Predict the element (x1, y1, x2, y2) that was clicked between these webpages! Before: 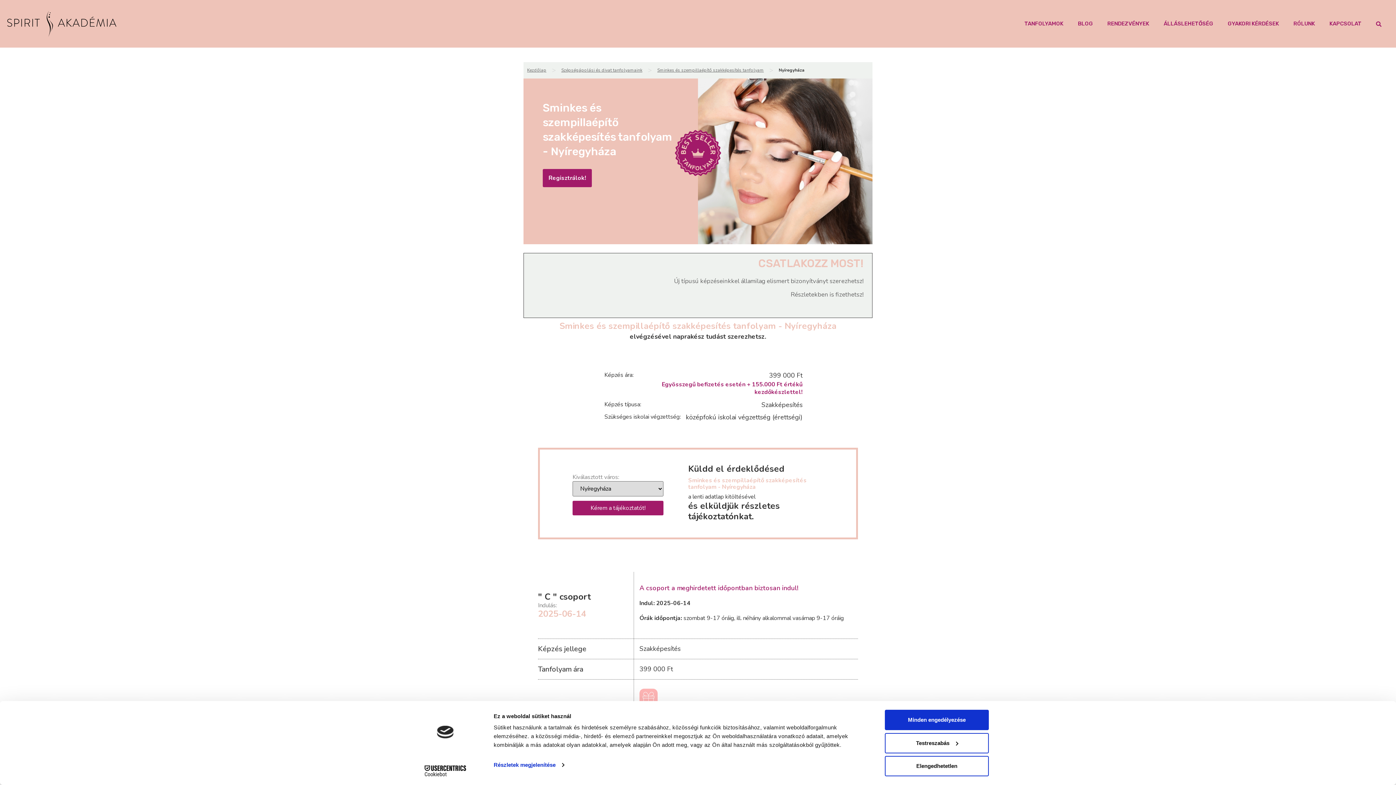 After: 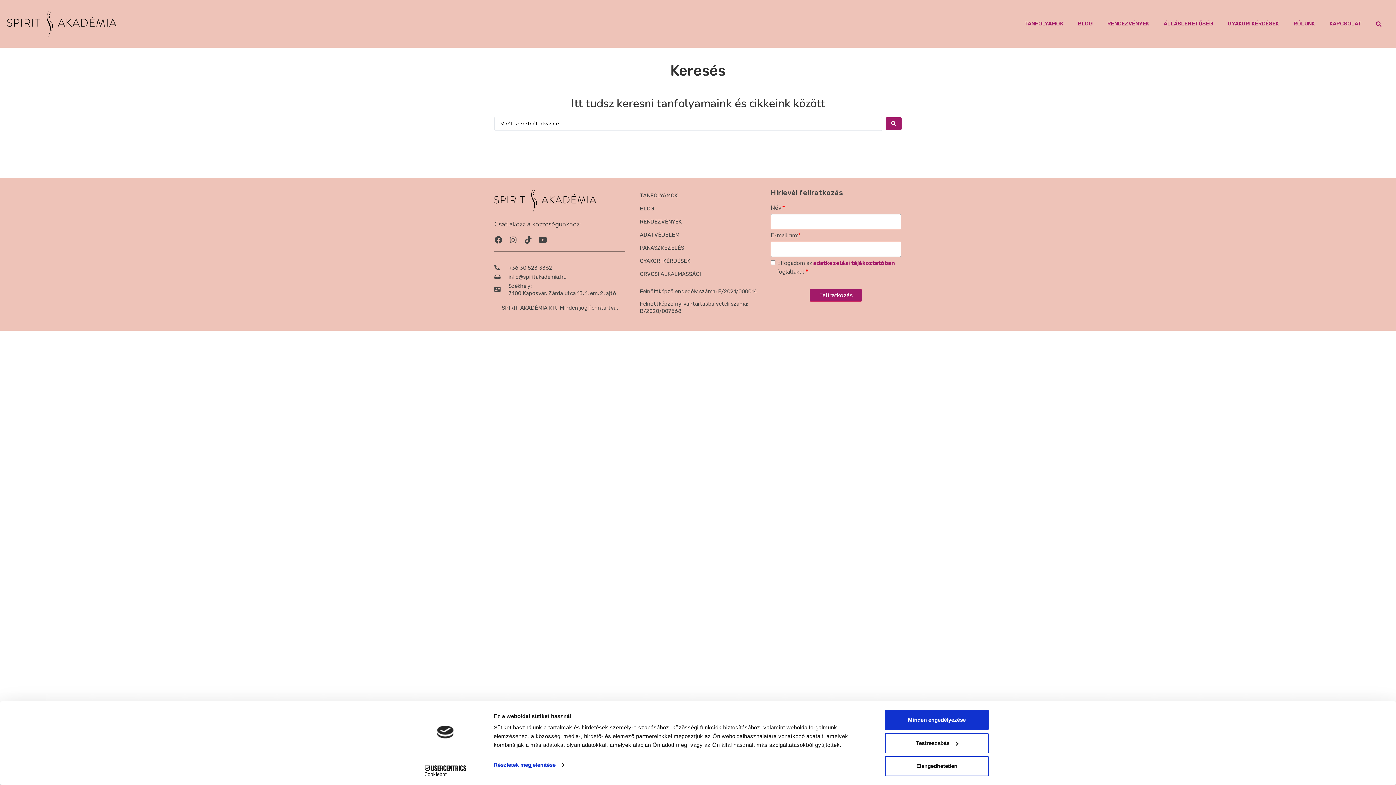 Action: bbox: (1369, 15, 1389, 32)